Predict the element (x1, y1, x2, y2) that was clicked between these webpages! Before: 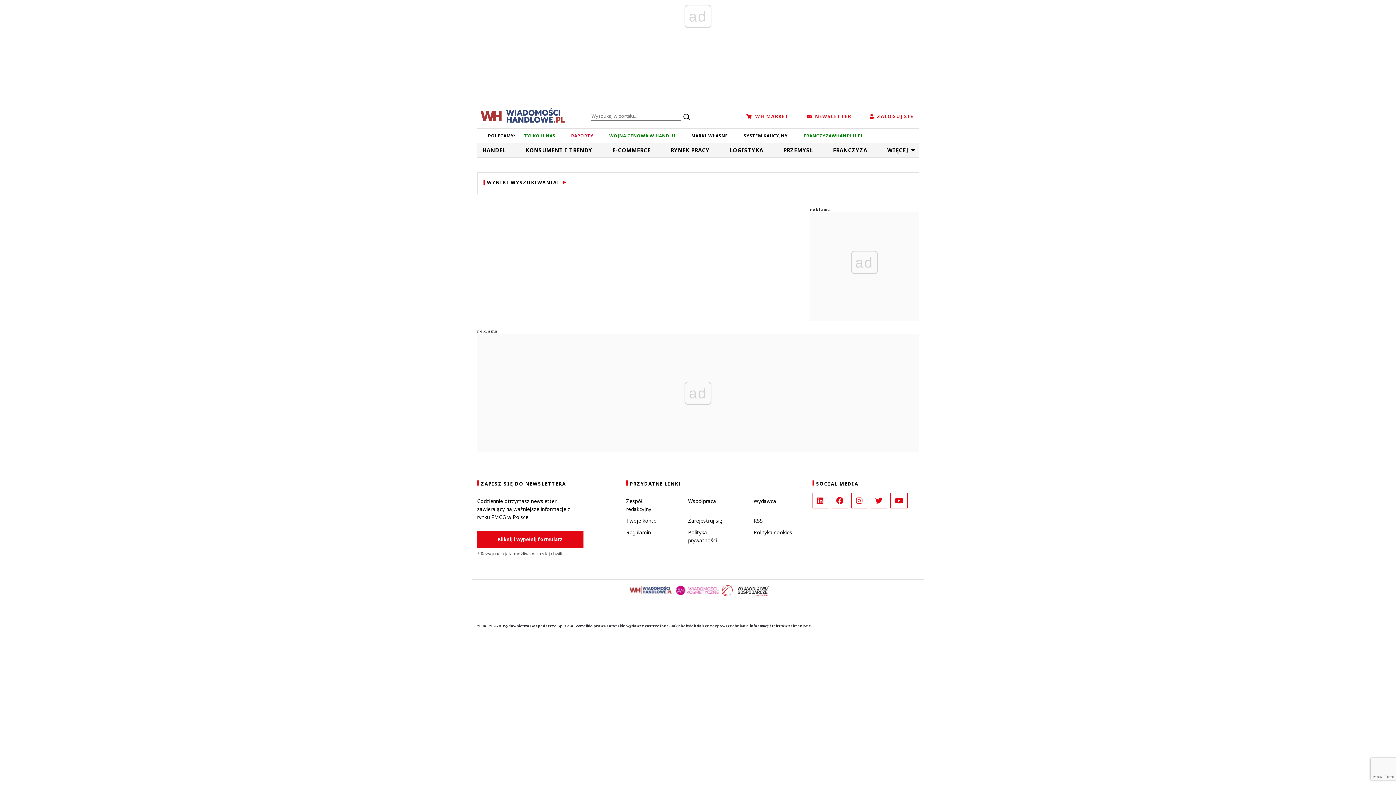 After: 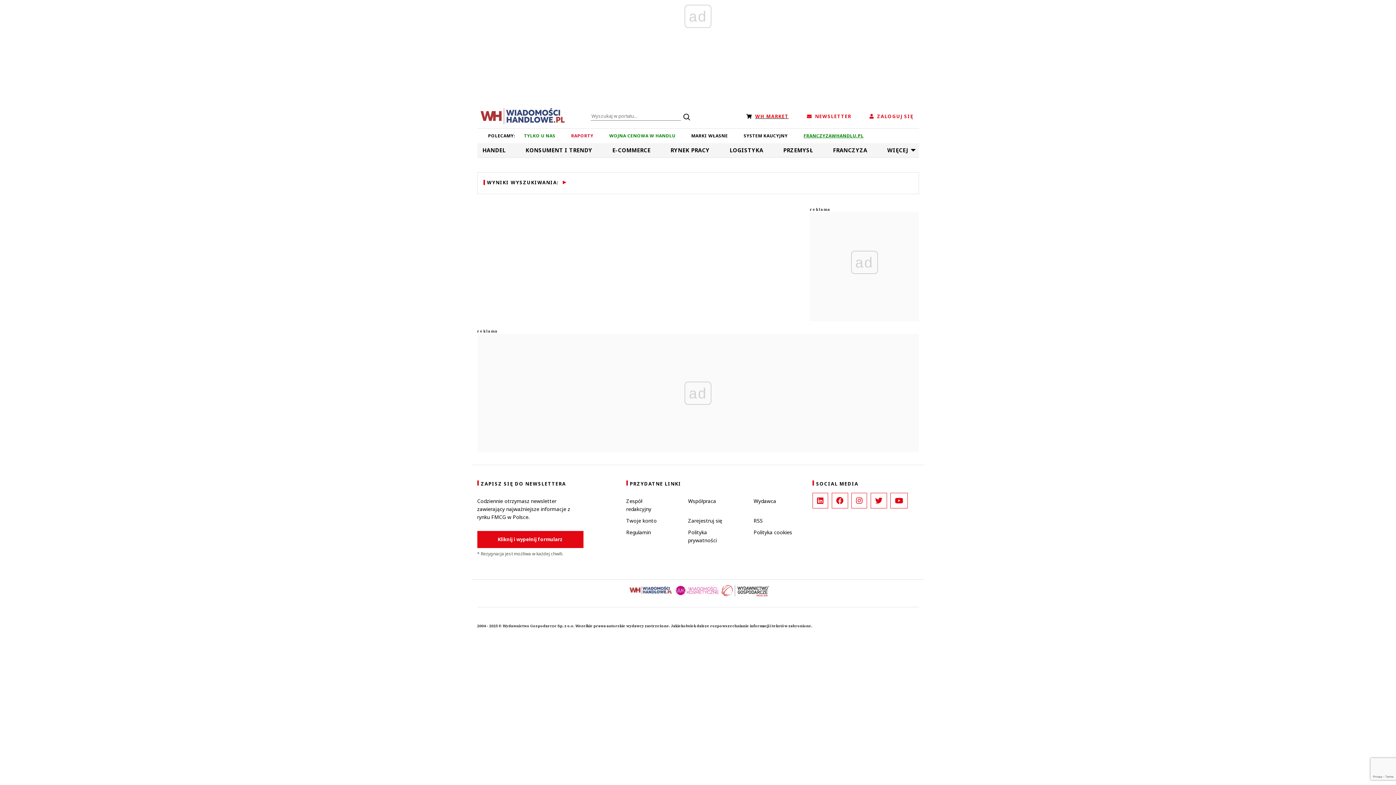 Action: bbox: (746, 112, 788, 119) label: WH MARKET